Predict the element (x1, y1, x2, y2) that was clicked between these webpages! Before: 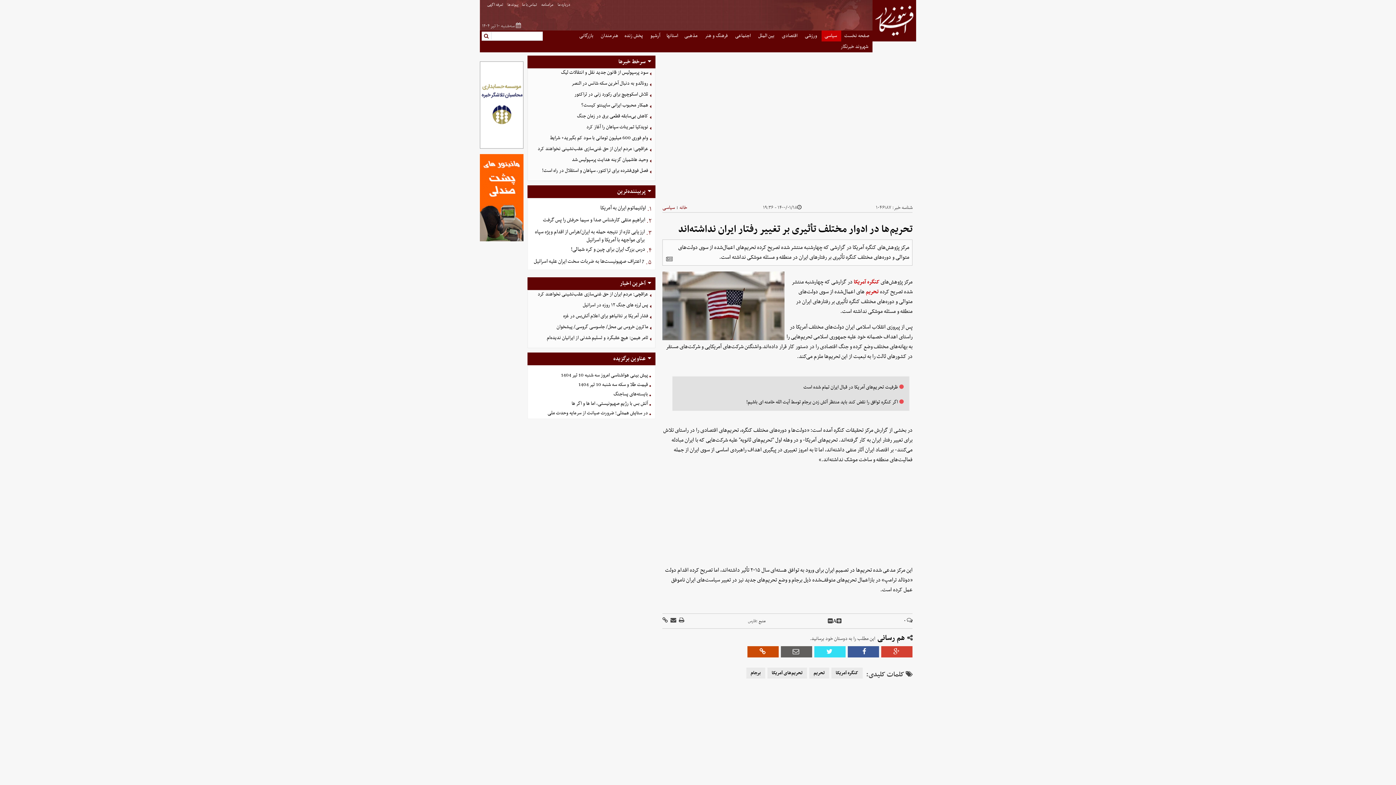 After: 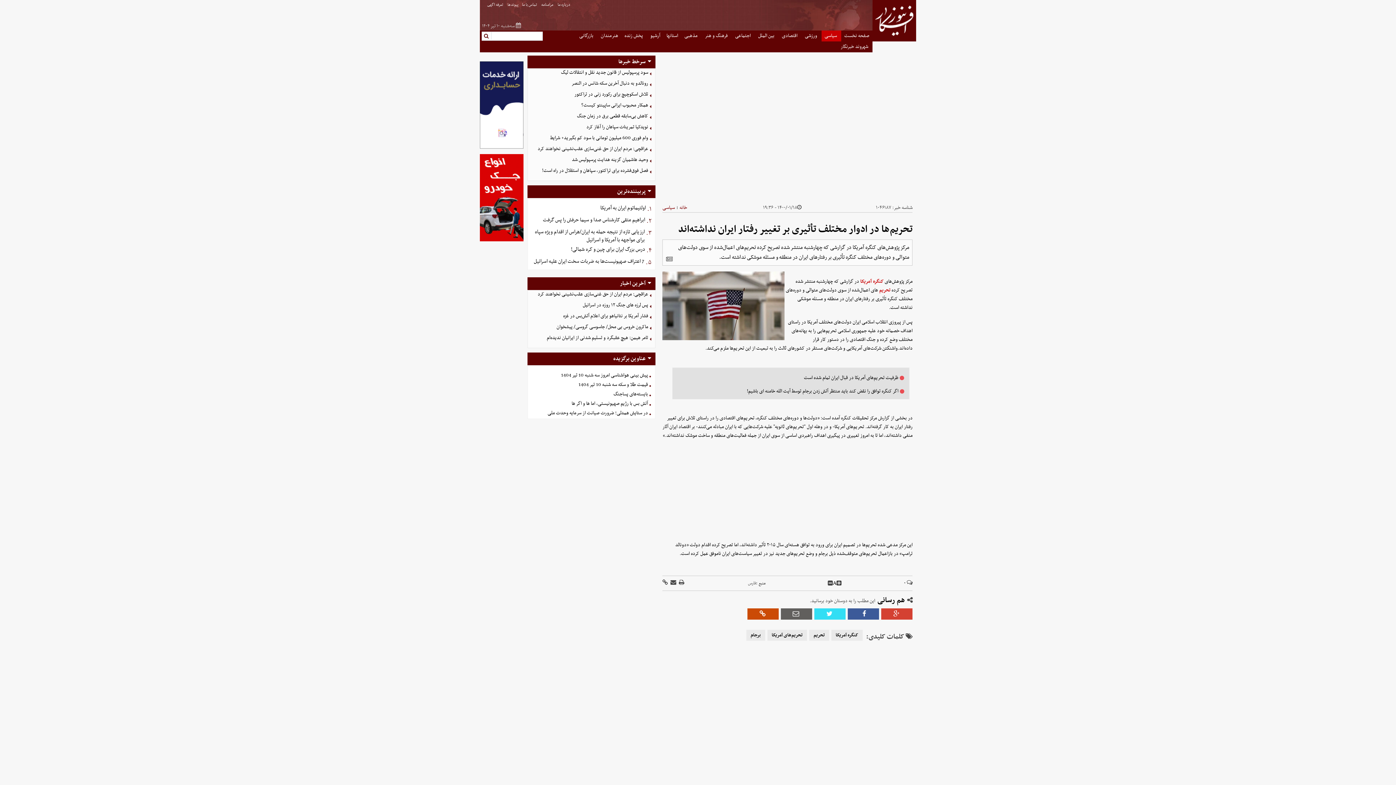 Action: bbox: (828, 618, 833, 624) label: decfont